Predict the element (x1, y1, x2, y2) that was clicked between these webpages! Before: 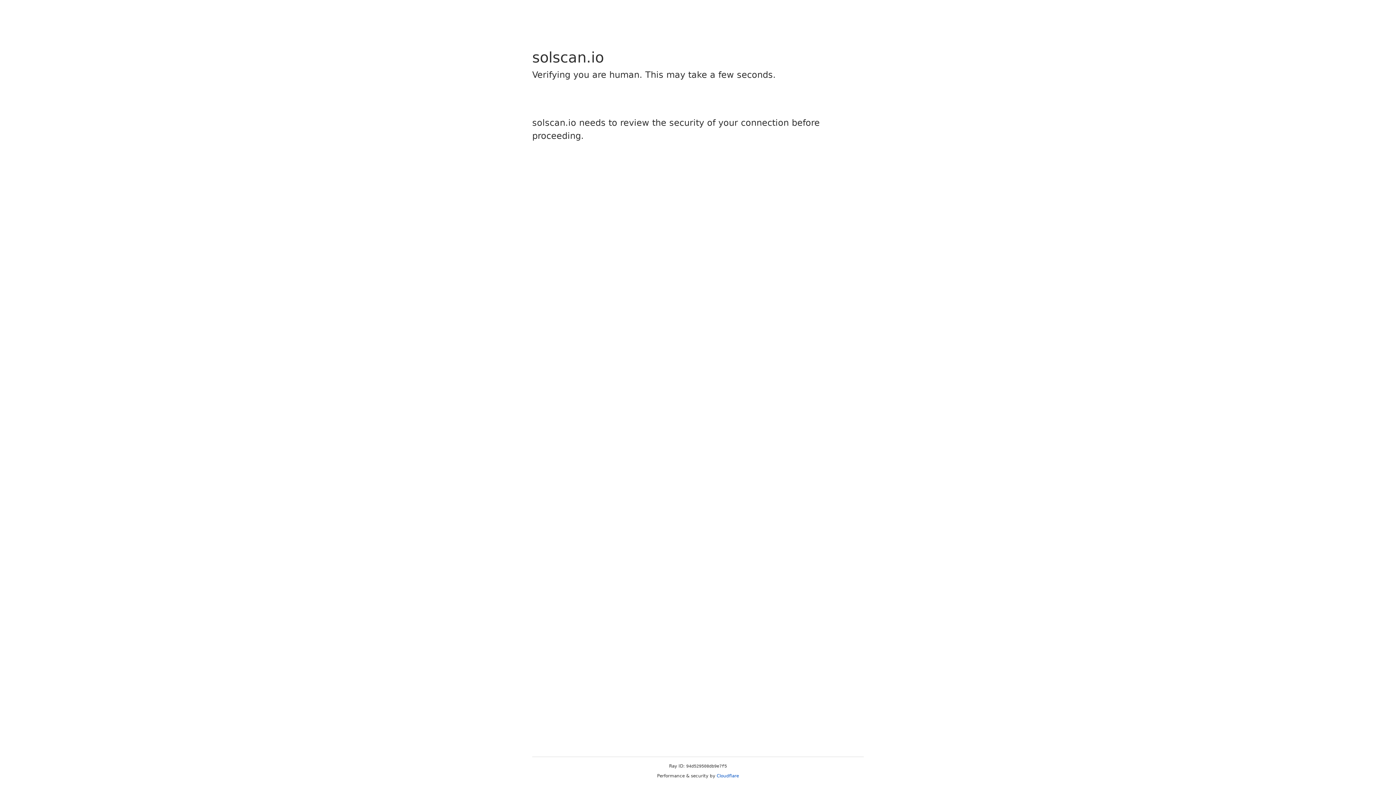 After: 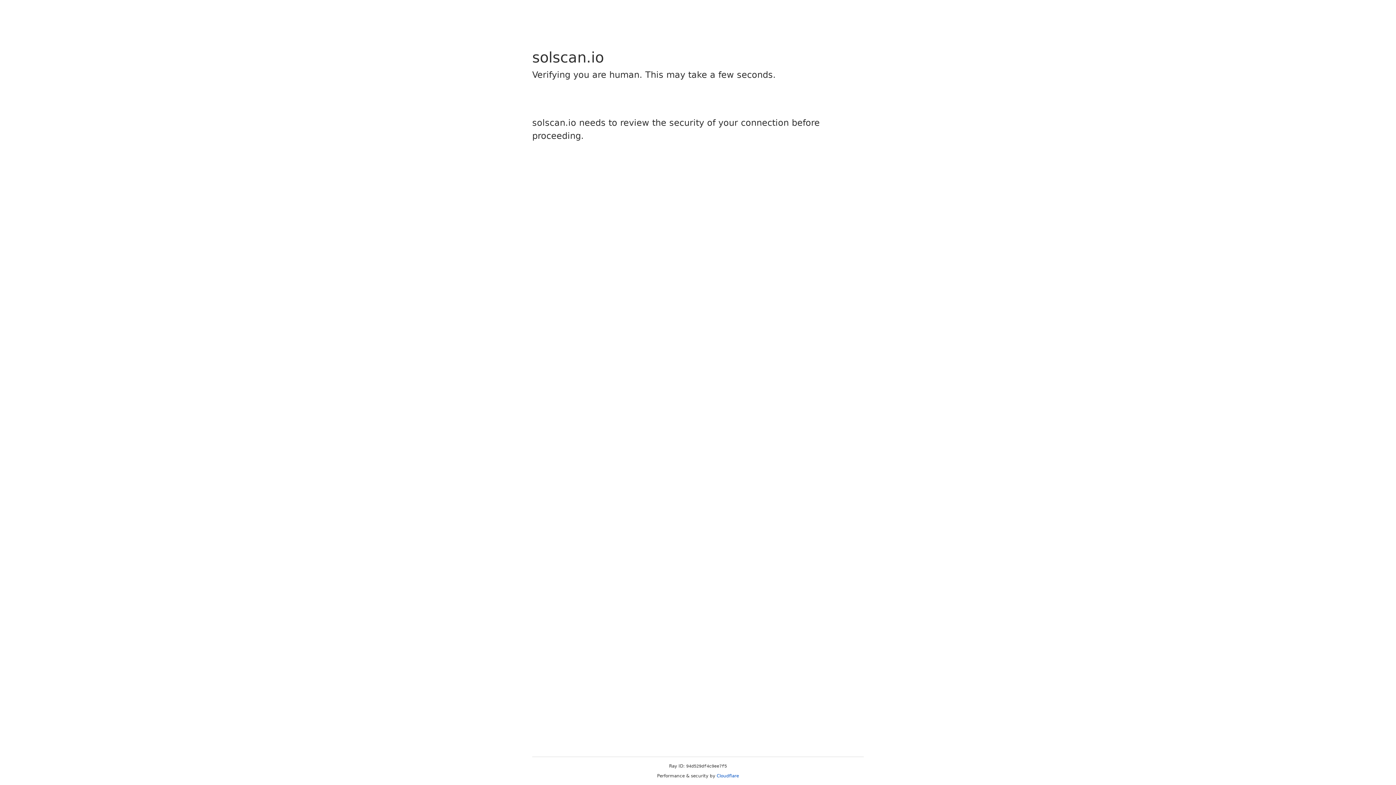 Action: bbox: (716, 773, 739, 778) label: Cloudflare